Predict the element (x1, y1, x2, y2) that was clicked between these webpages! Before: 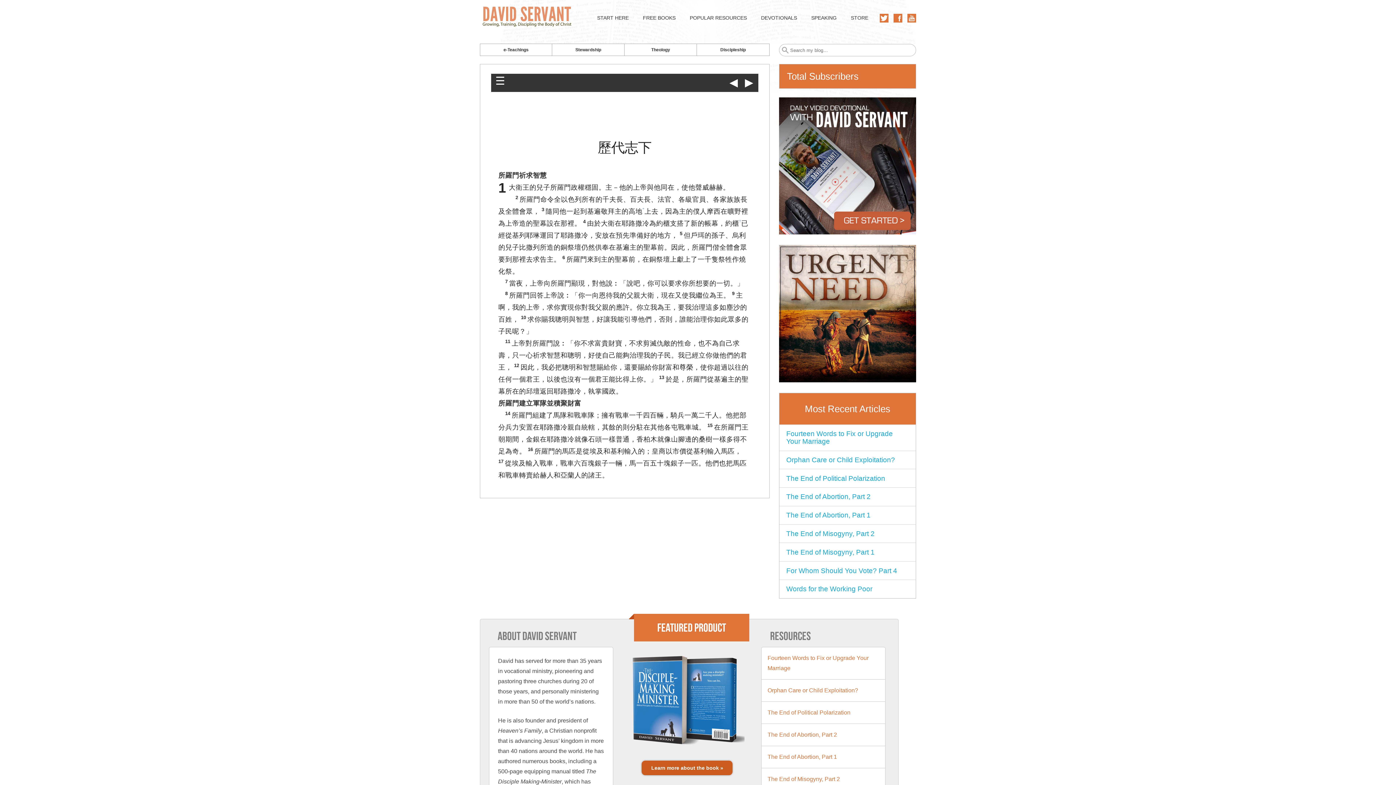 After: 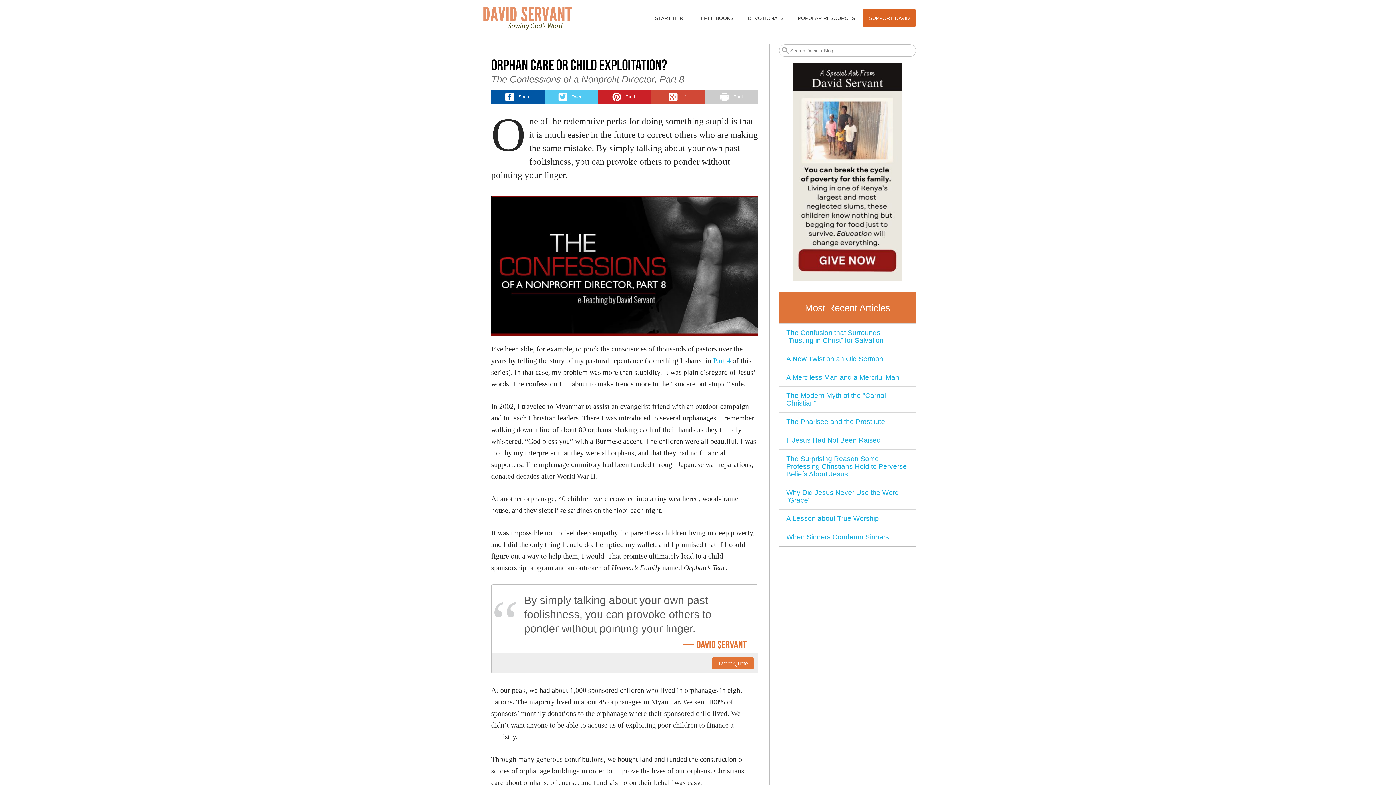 Action: label: Orphan Care or Child Exploitation? bbox: (767, 687, 858, 693)